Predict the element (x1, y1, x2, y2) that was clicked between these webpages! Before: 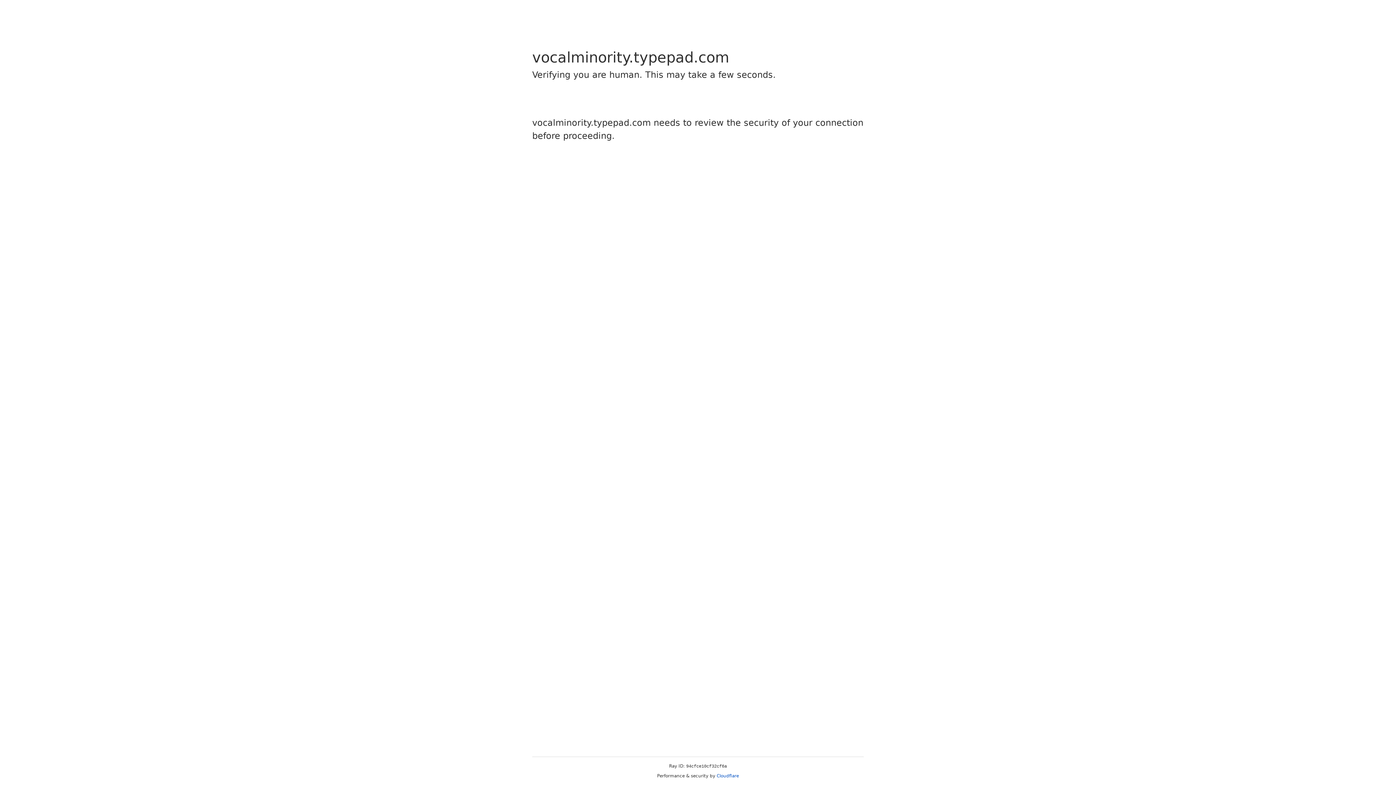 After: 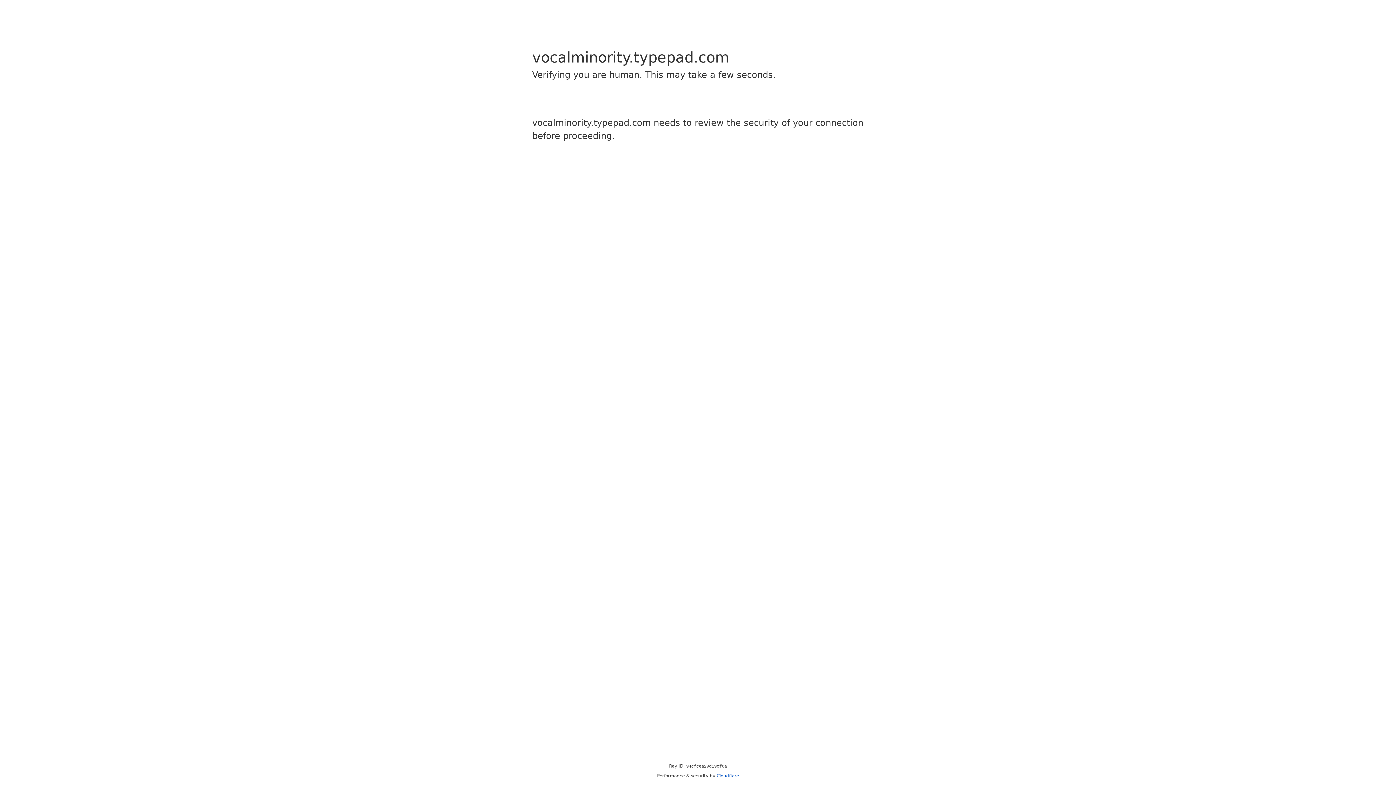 Action: bbox: (716, 773, 739, 778) label: Cloudflare